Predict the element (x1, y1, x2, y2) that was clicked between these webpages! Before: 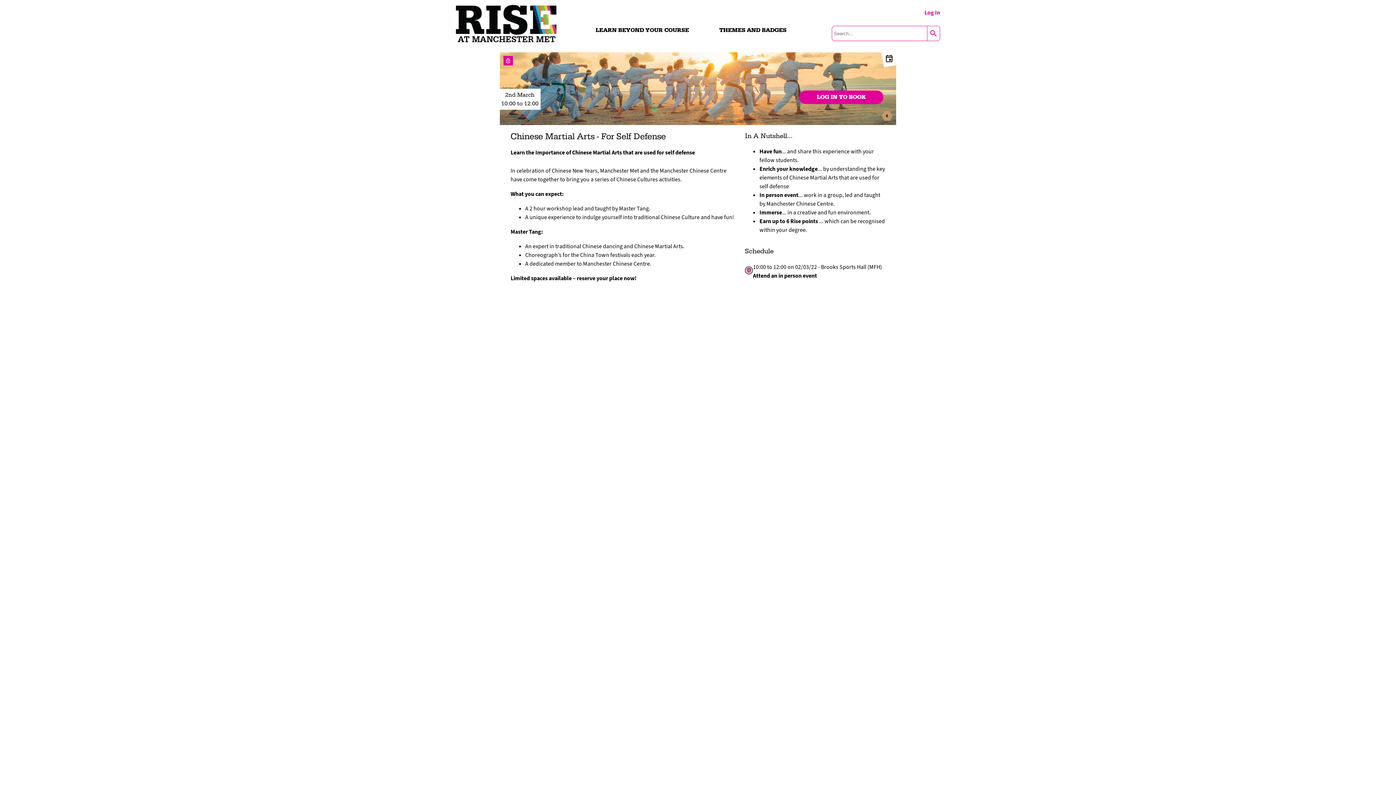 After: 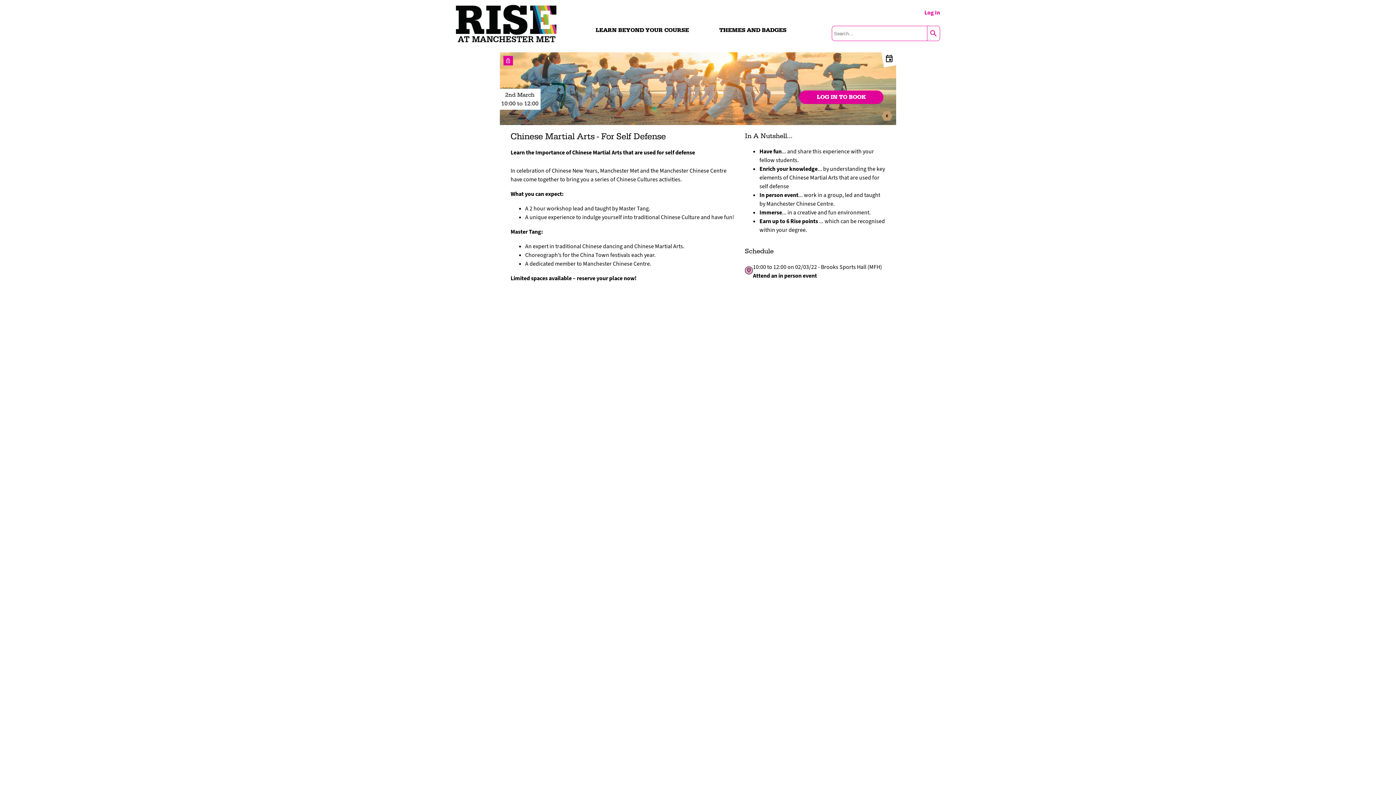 Action: bbox: (499, 52, 896, 125)